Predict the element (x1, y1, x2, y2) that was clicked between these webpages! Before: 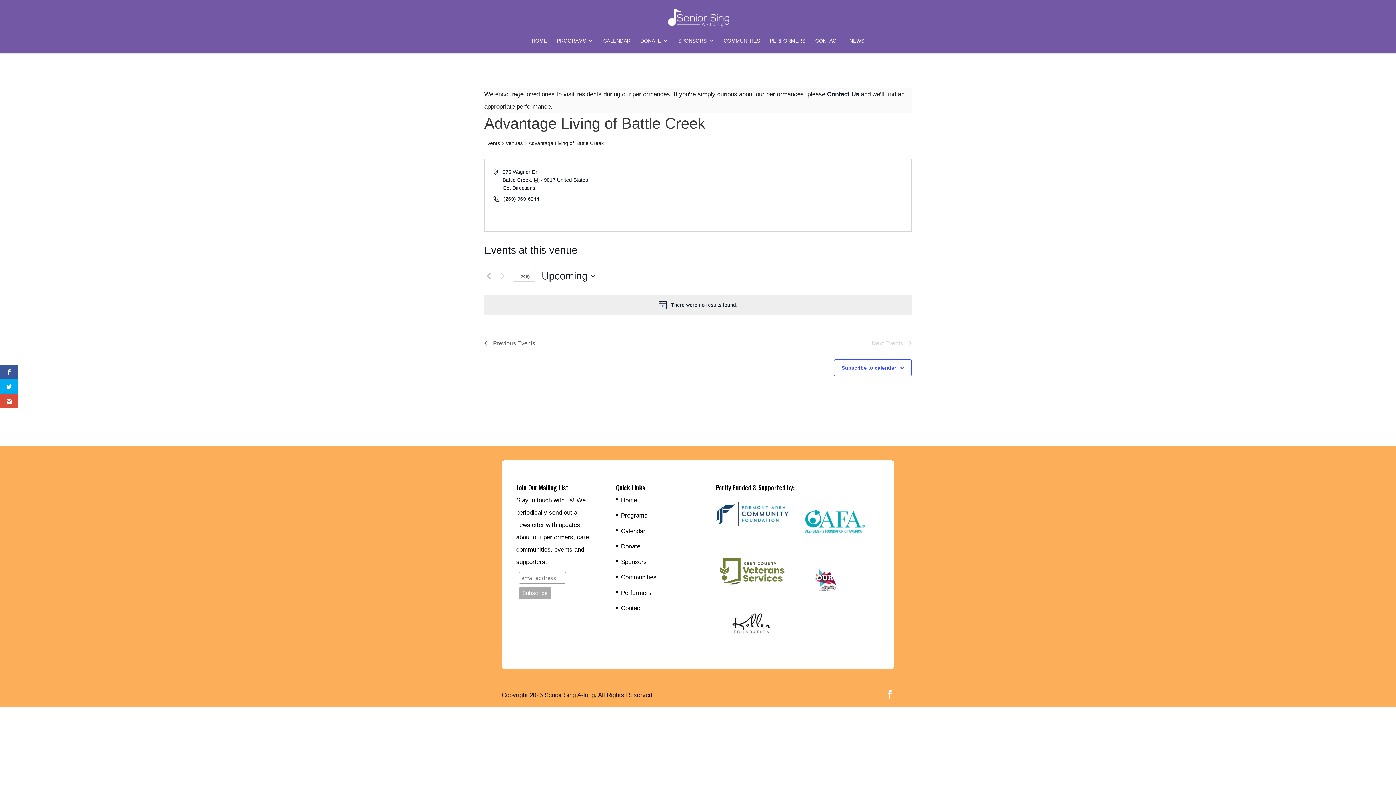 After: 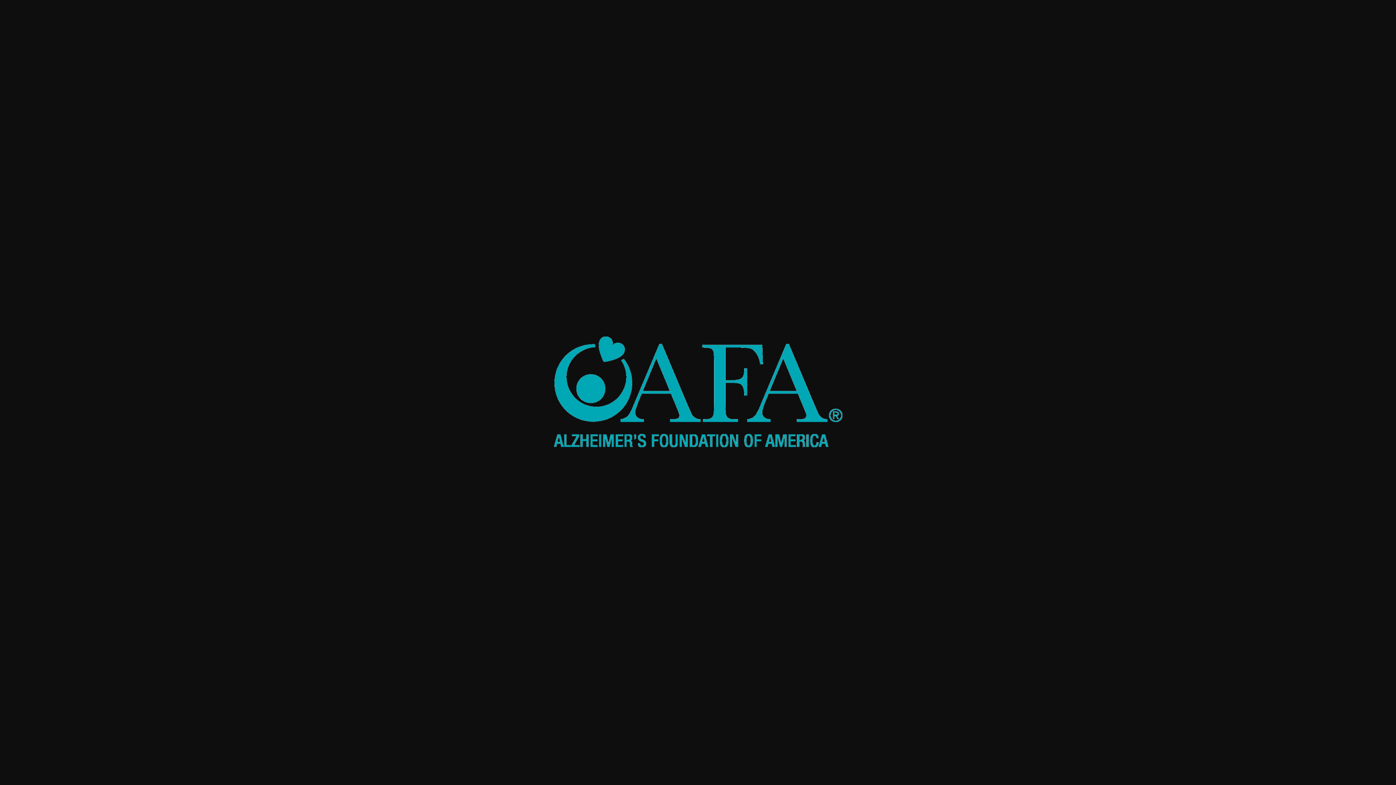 Action: bbox: (804, 527, 864, 534)